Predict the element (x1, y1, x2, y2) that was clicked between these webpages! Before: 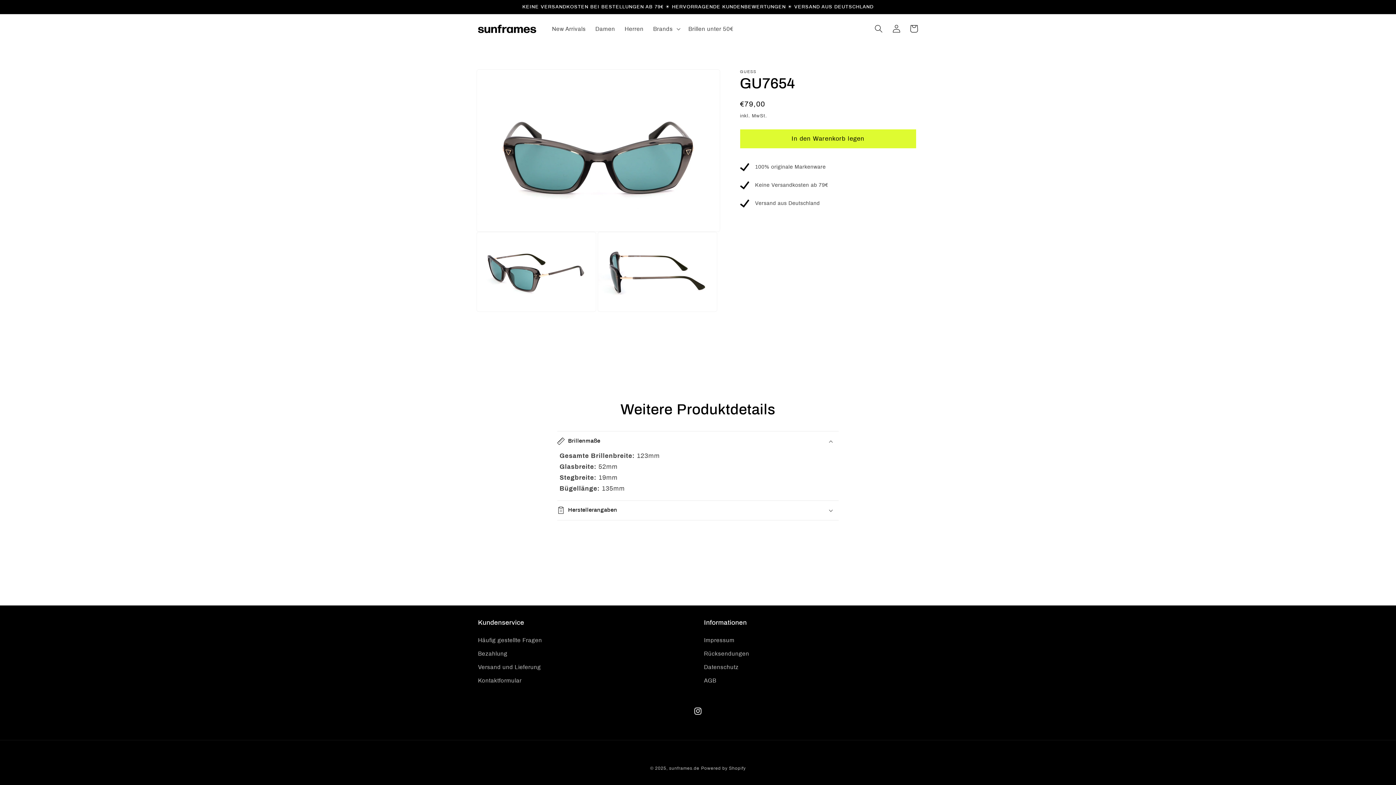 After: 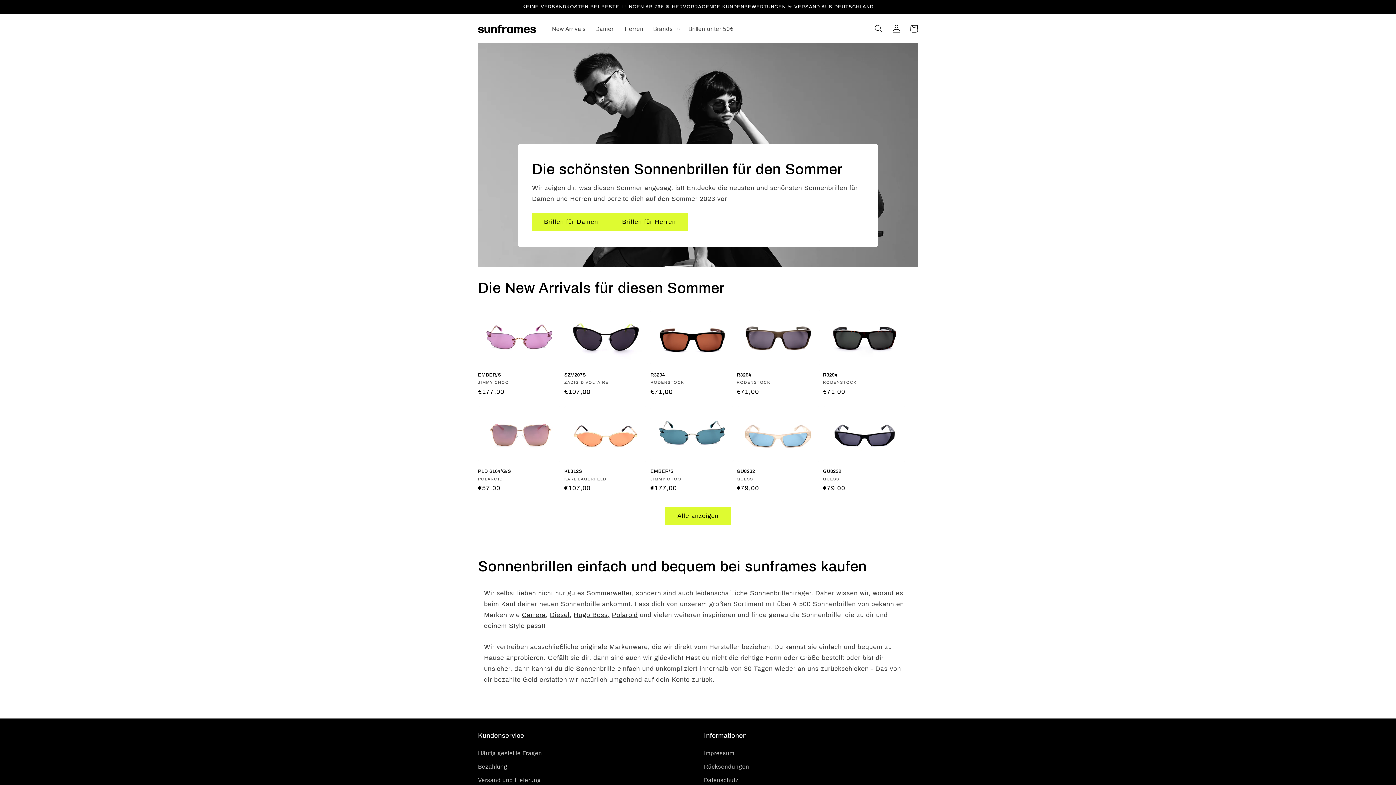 Action: bbox: (475, 21, 539, 36)